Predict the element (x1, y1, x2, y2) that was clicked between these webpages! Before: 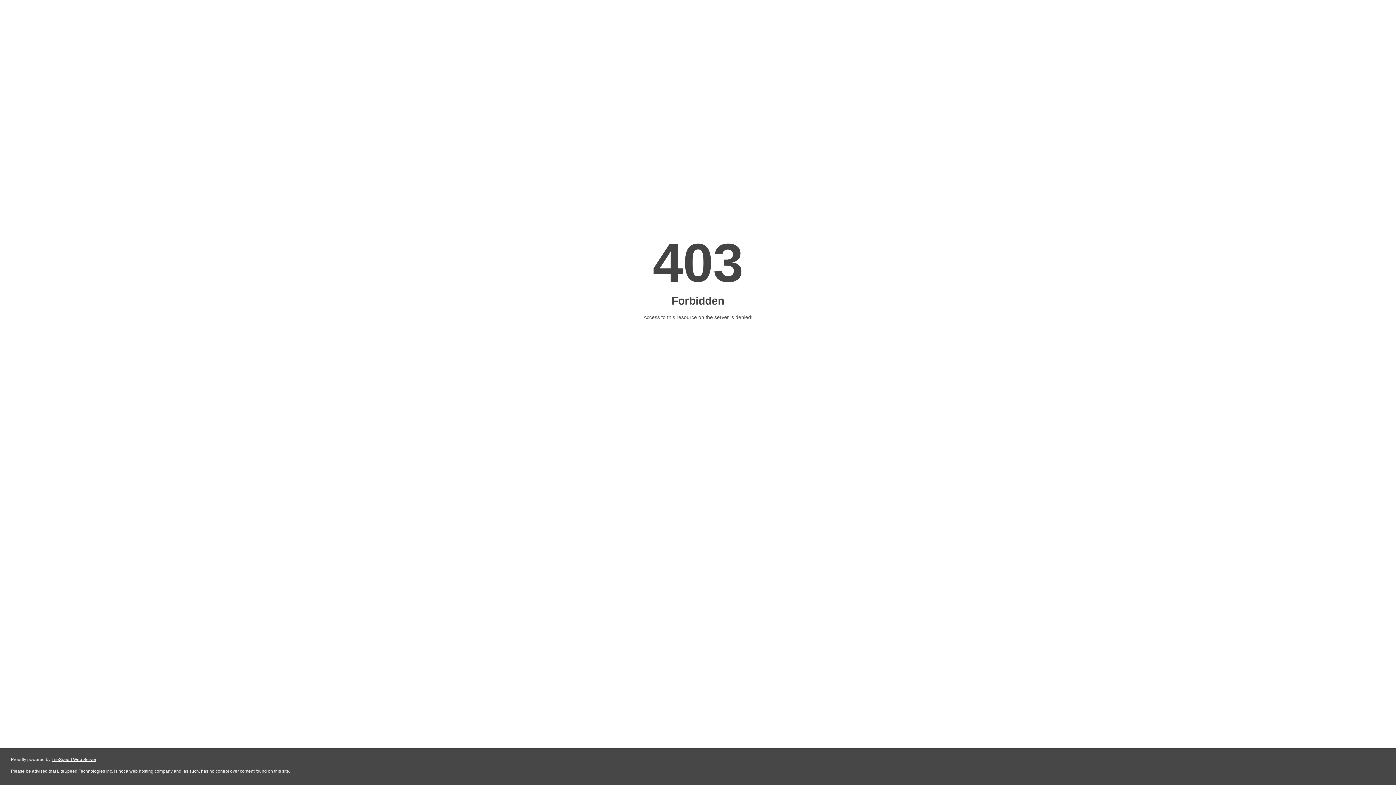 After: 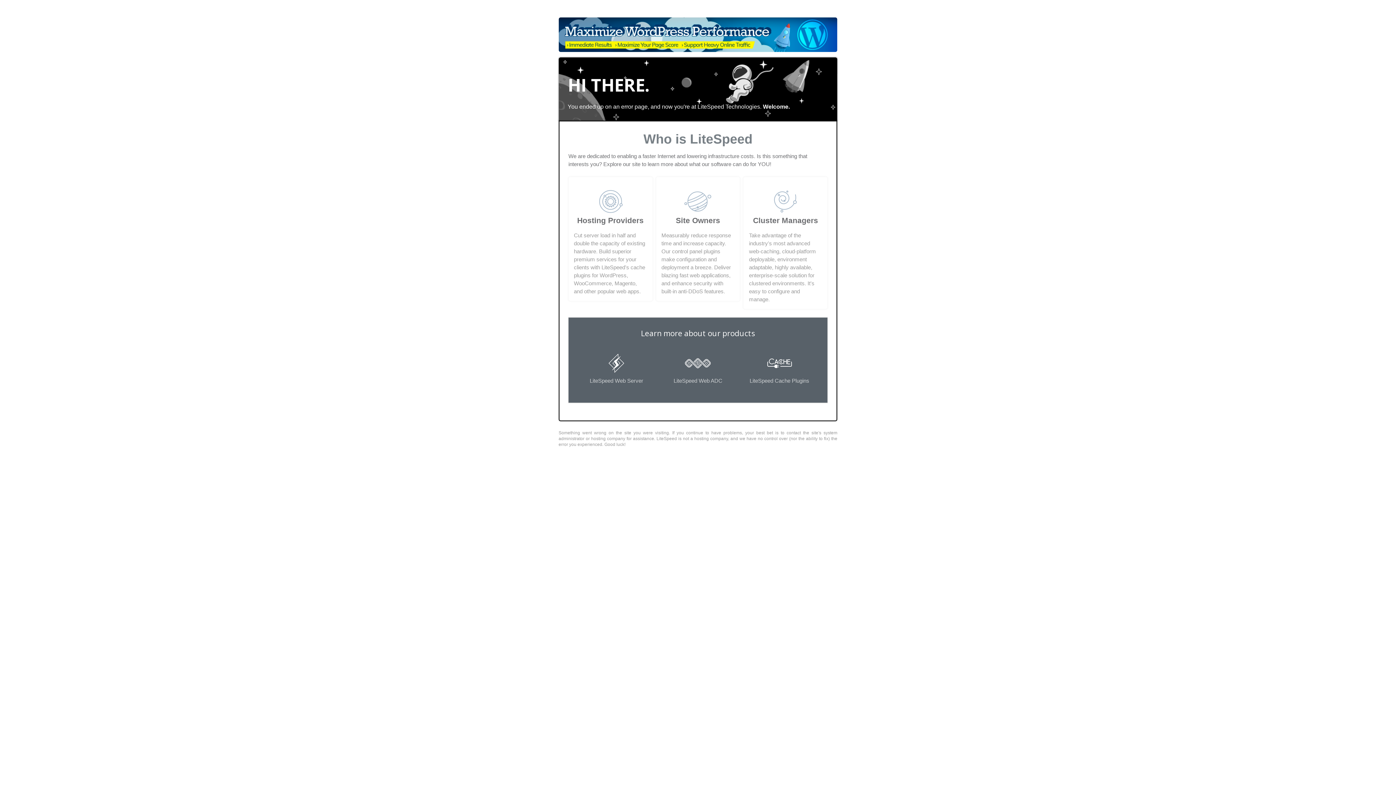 Action: bbox: (51, 757, 96, 762) label: LiteSpeed Web Server